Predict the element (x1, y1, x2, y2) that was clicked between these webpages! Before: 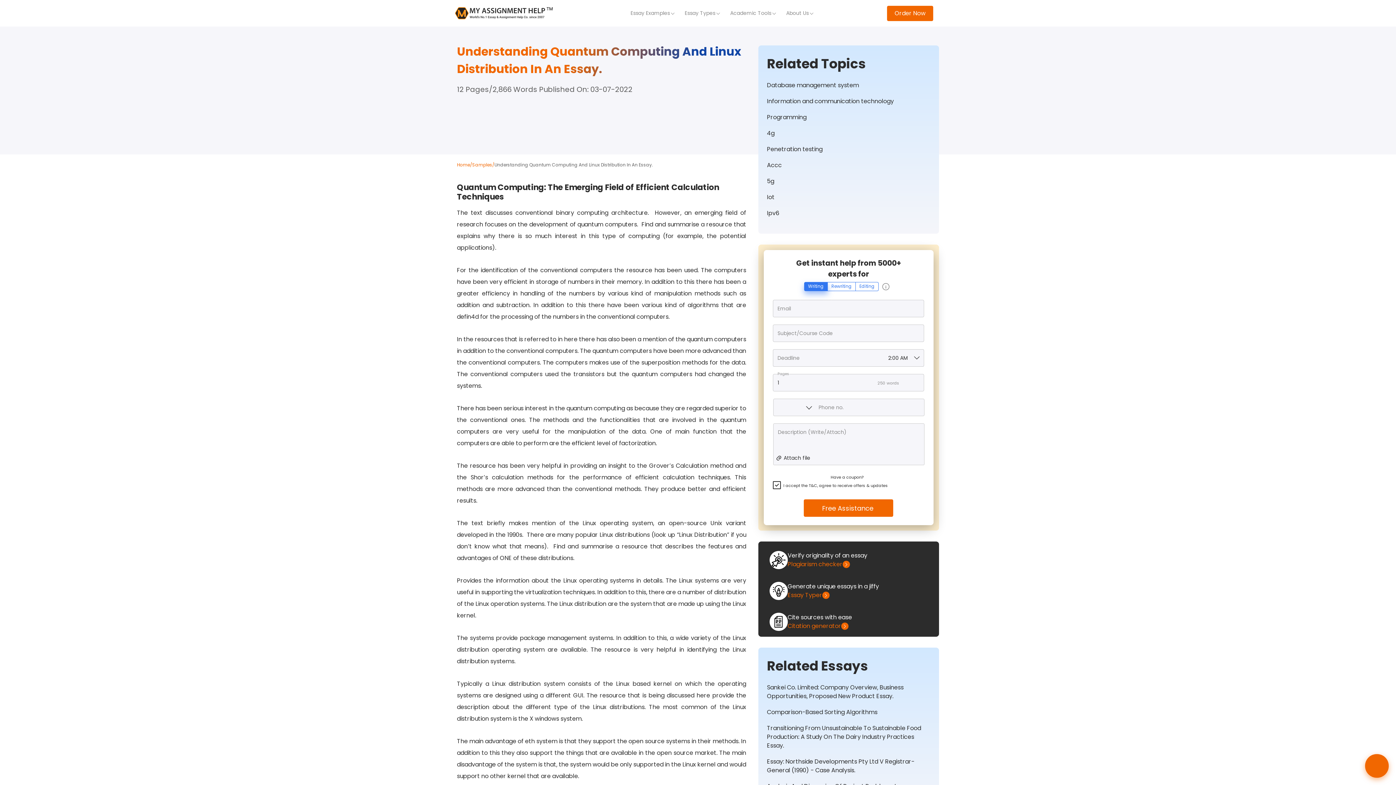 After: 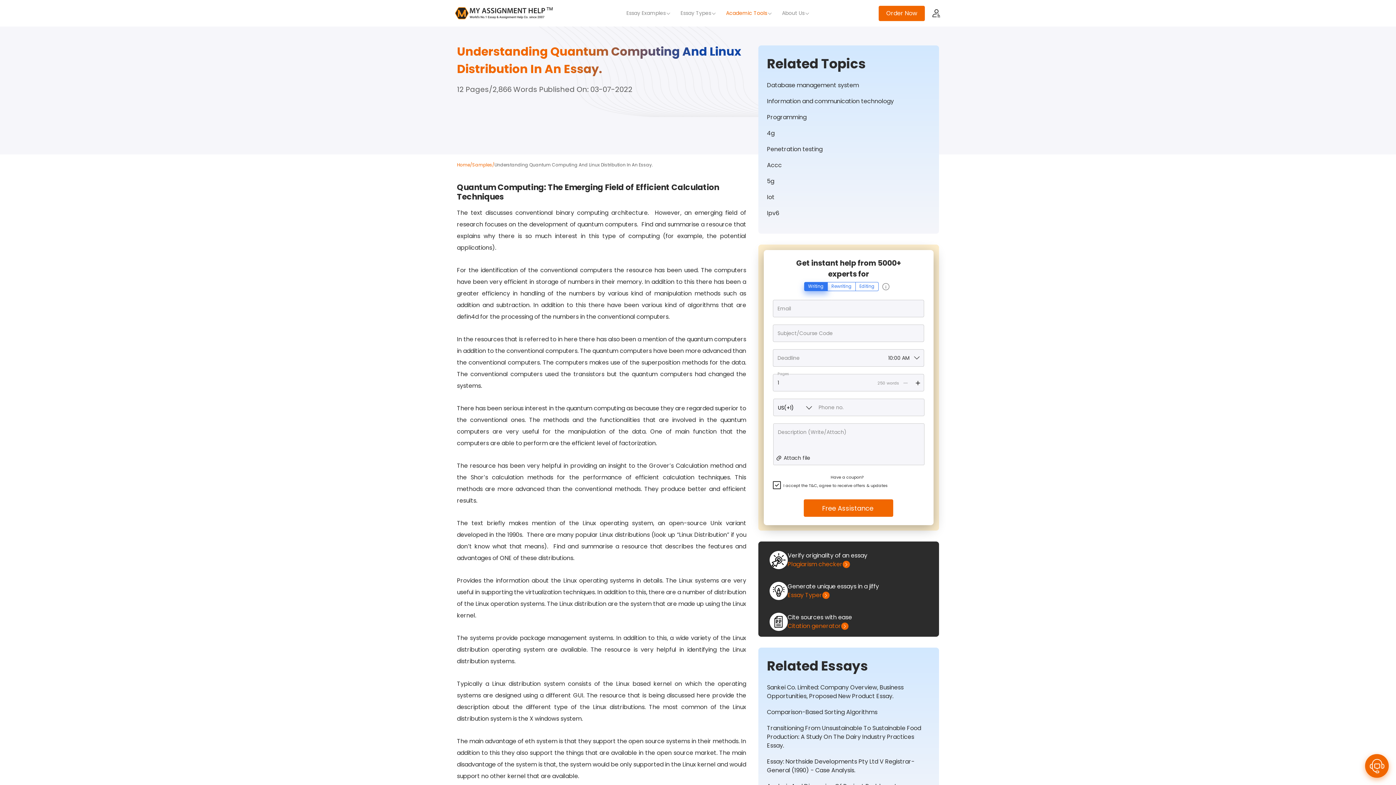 Action: bbox: (724, 6, 780, 20) label: Academic Tools 